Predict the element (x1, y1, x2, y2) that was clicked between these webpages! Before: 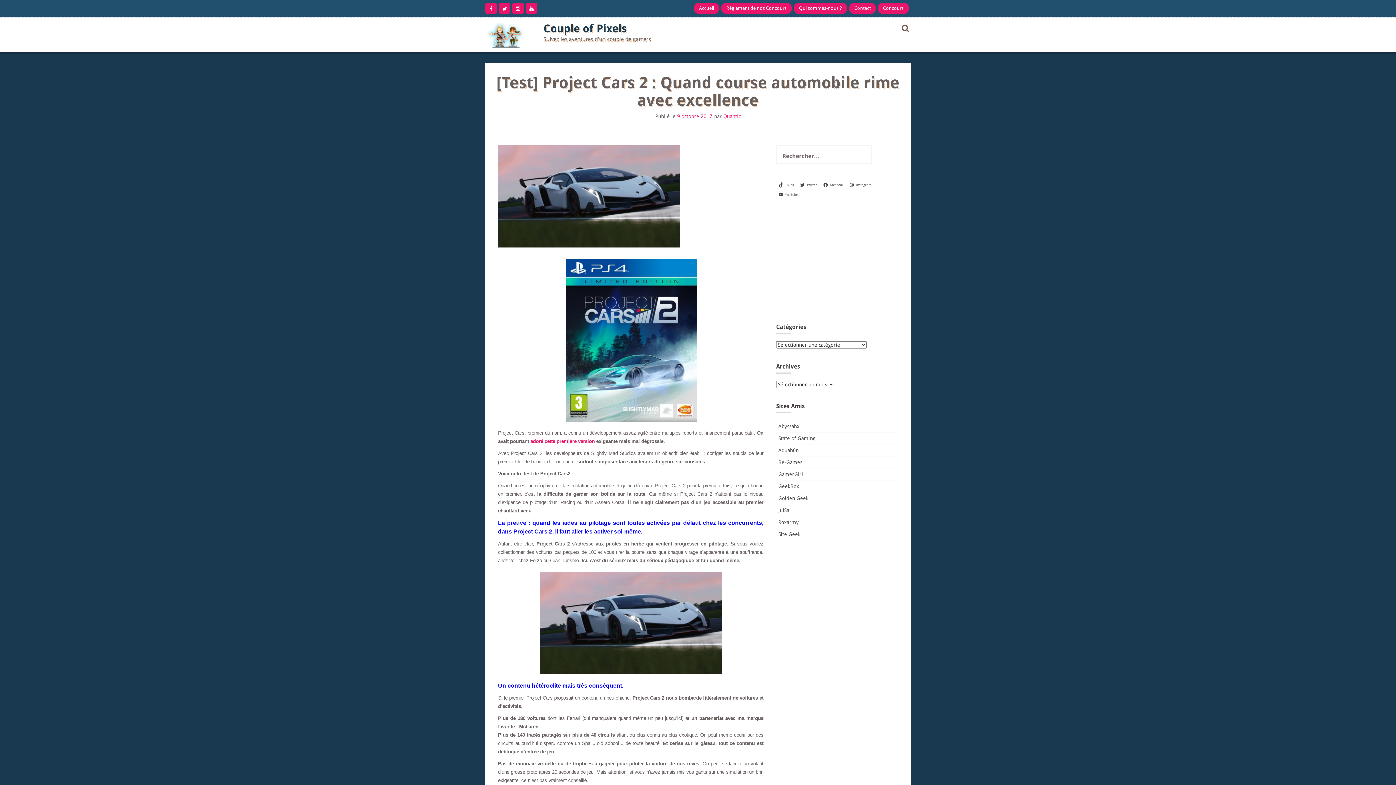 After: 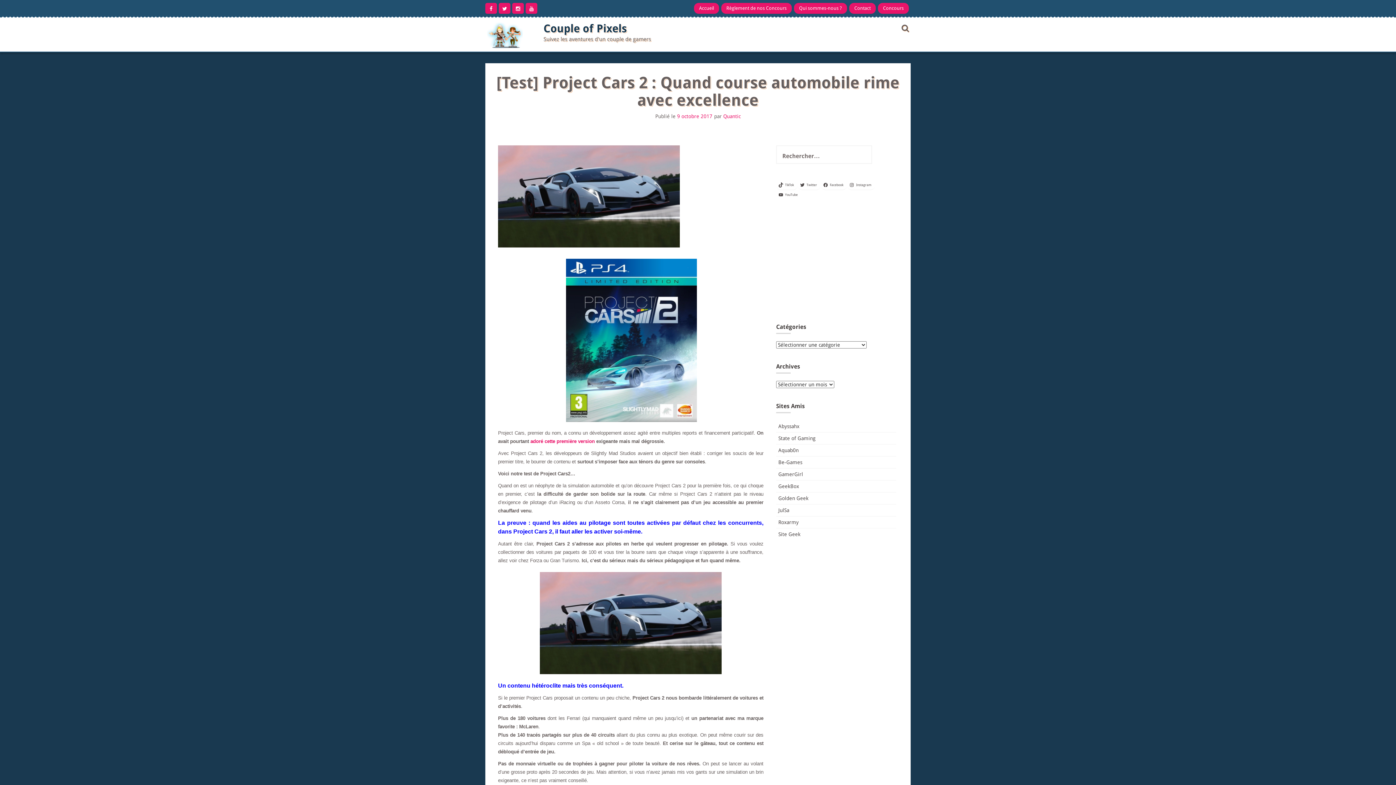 Action: label: 9 octobre 2017 bbox: (677, 113, 712, 119)